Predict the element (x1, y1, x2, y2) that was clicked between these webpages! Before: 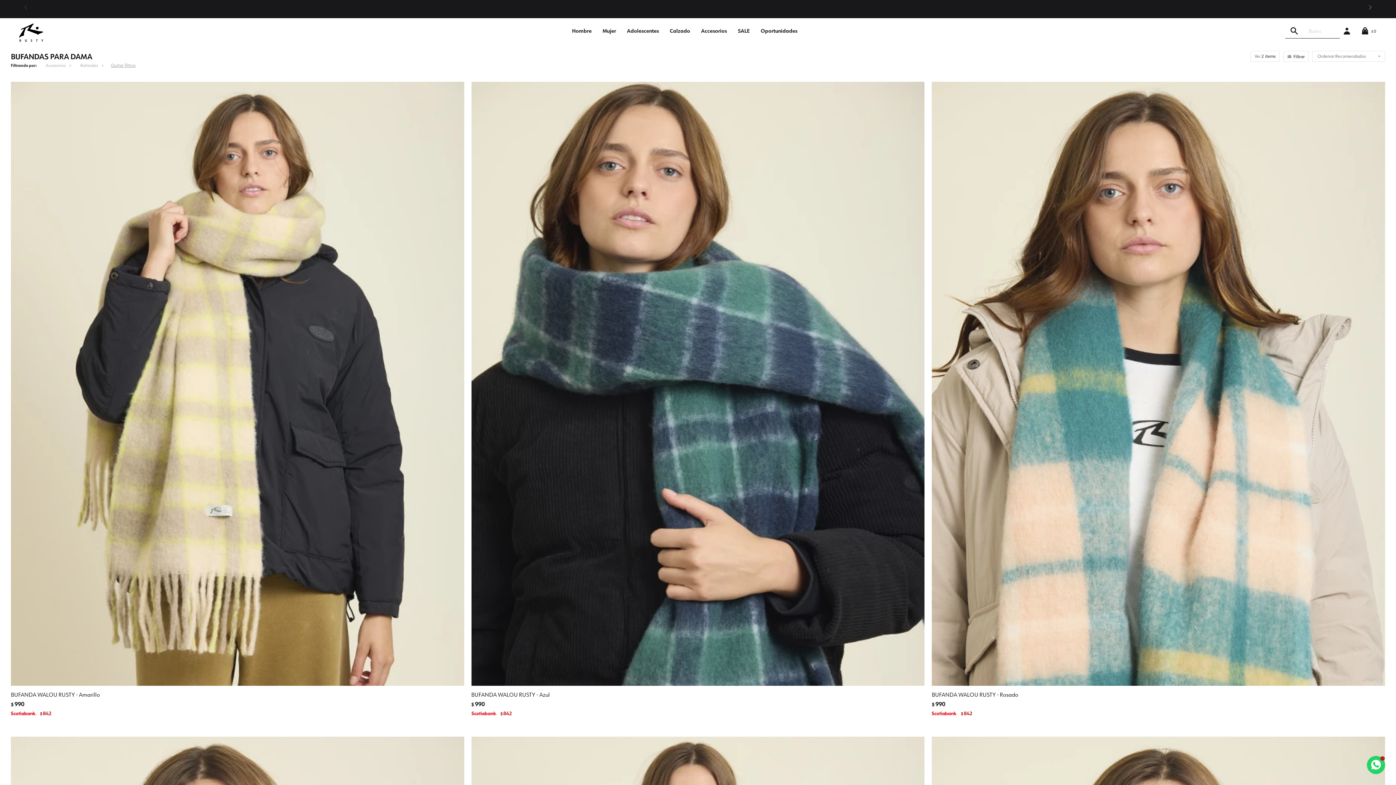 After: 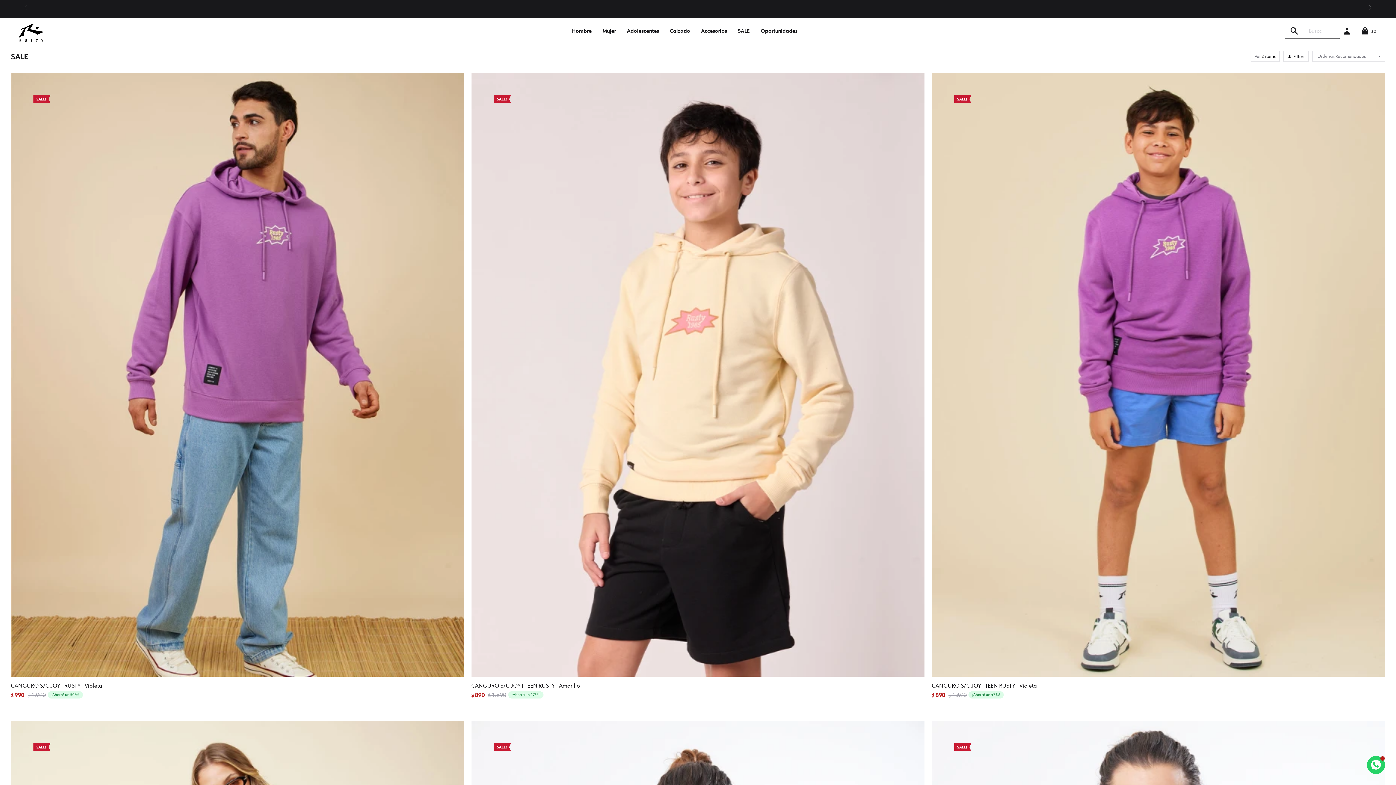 Action: label: SALE bbox: (738, 23, 750, 38)